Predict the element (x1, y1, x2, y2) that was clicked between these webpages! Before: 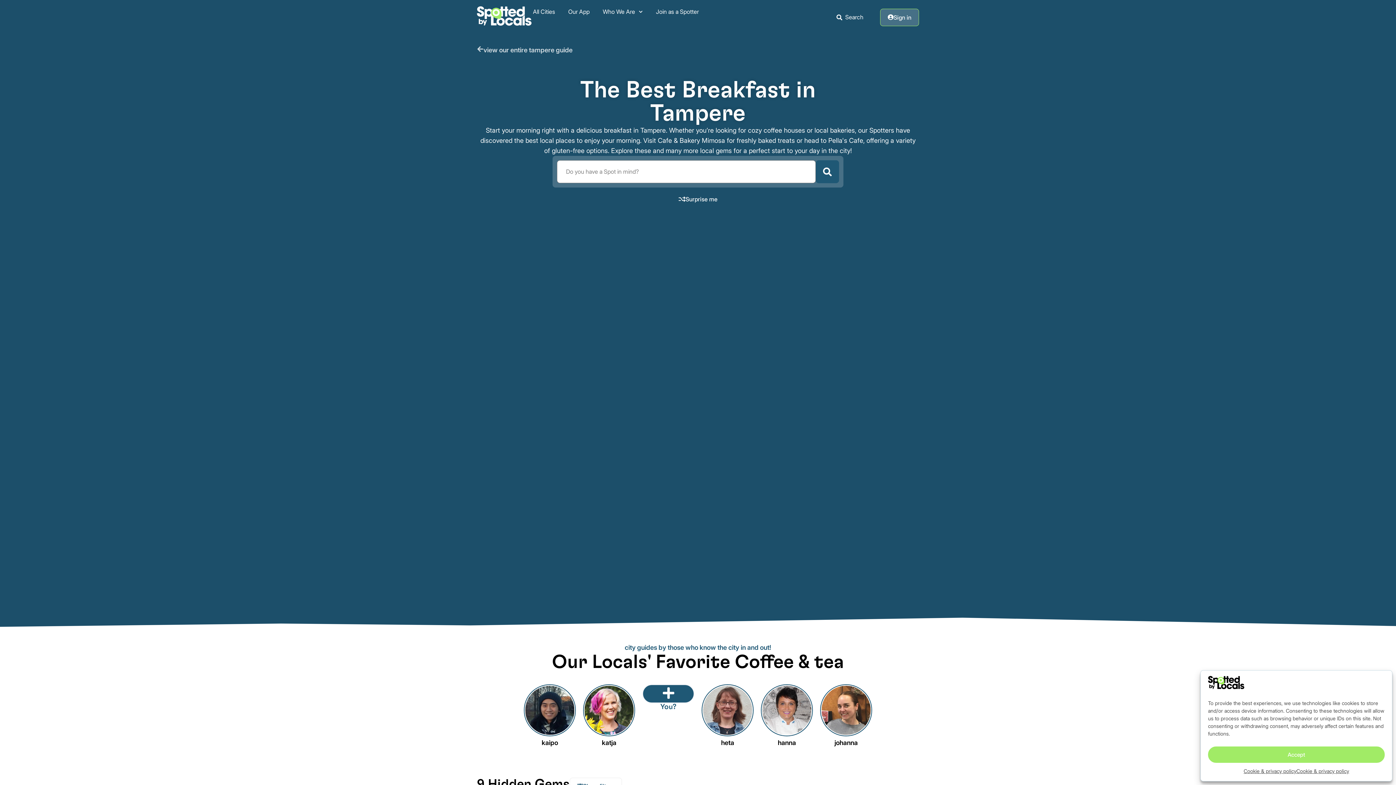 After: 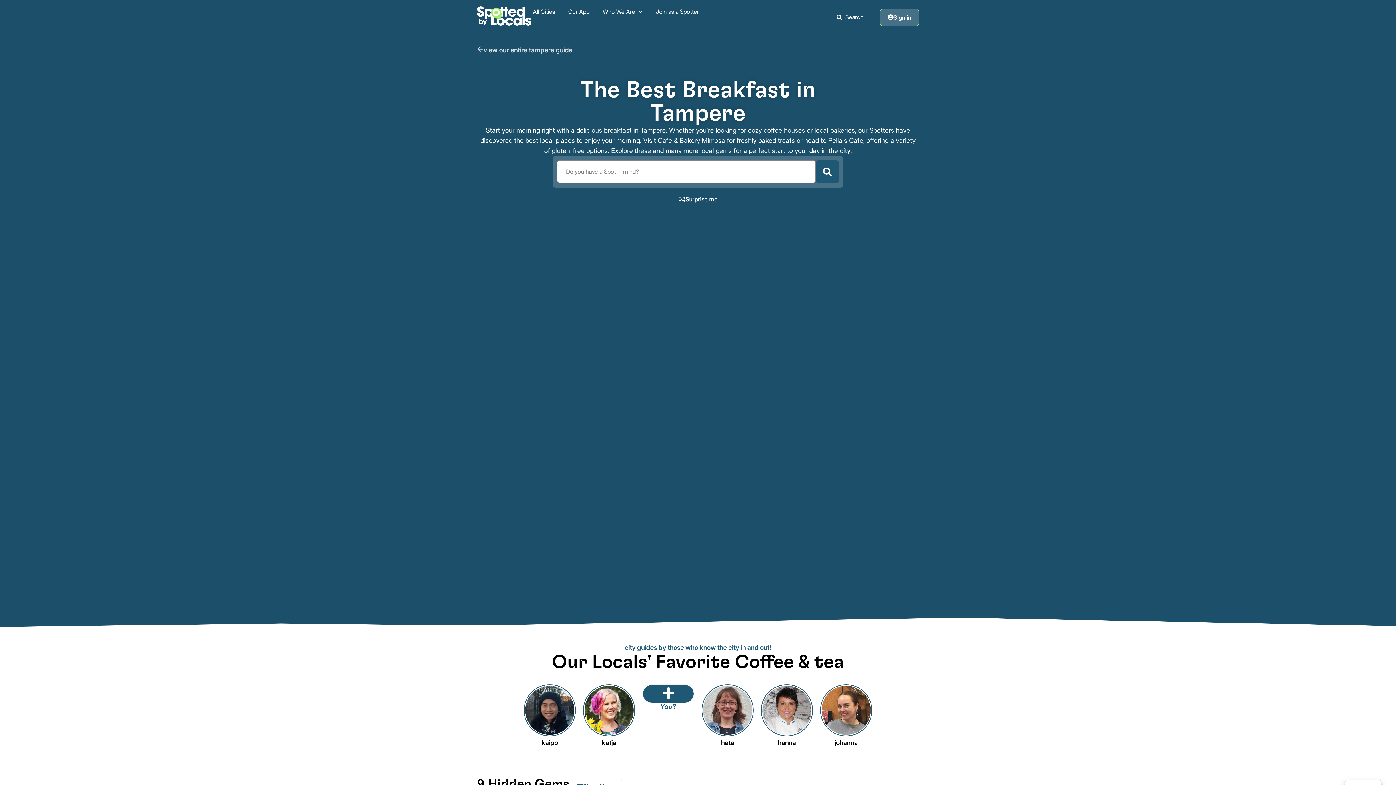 Action: bbox: (1208, 746, 1385, 763) label: Accept